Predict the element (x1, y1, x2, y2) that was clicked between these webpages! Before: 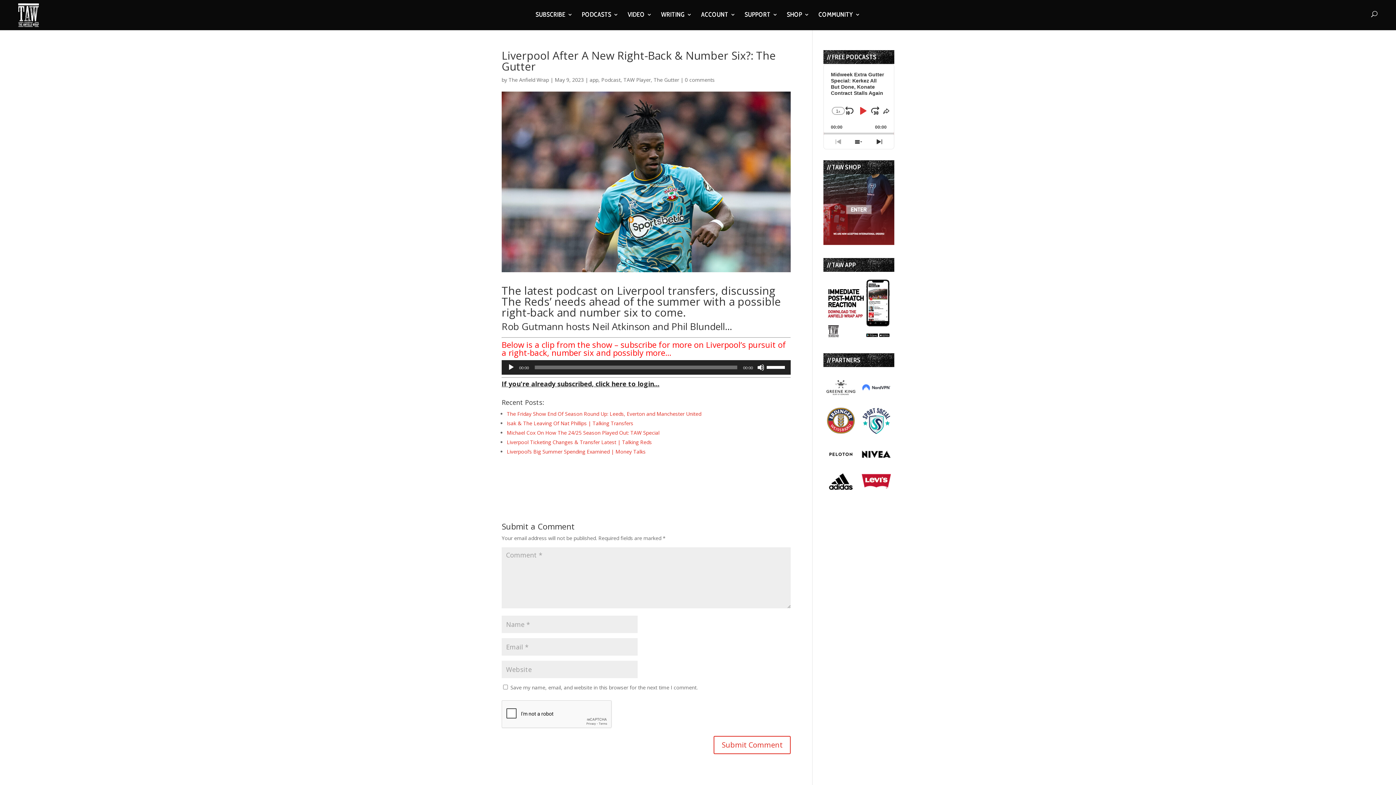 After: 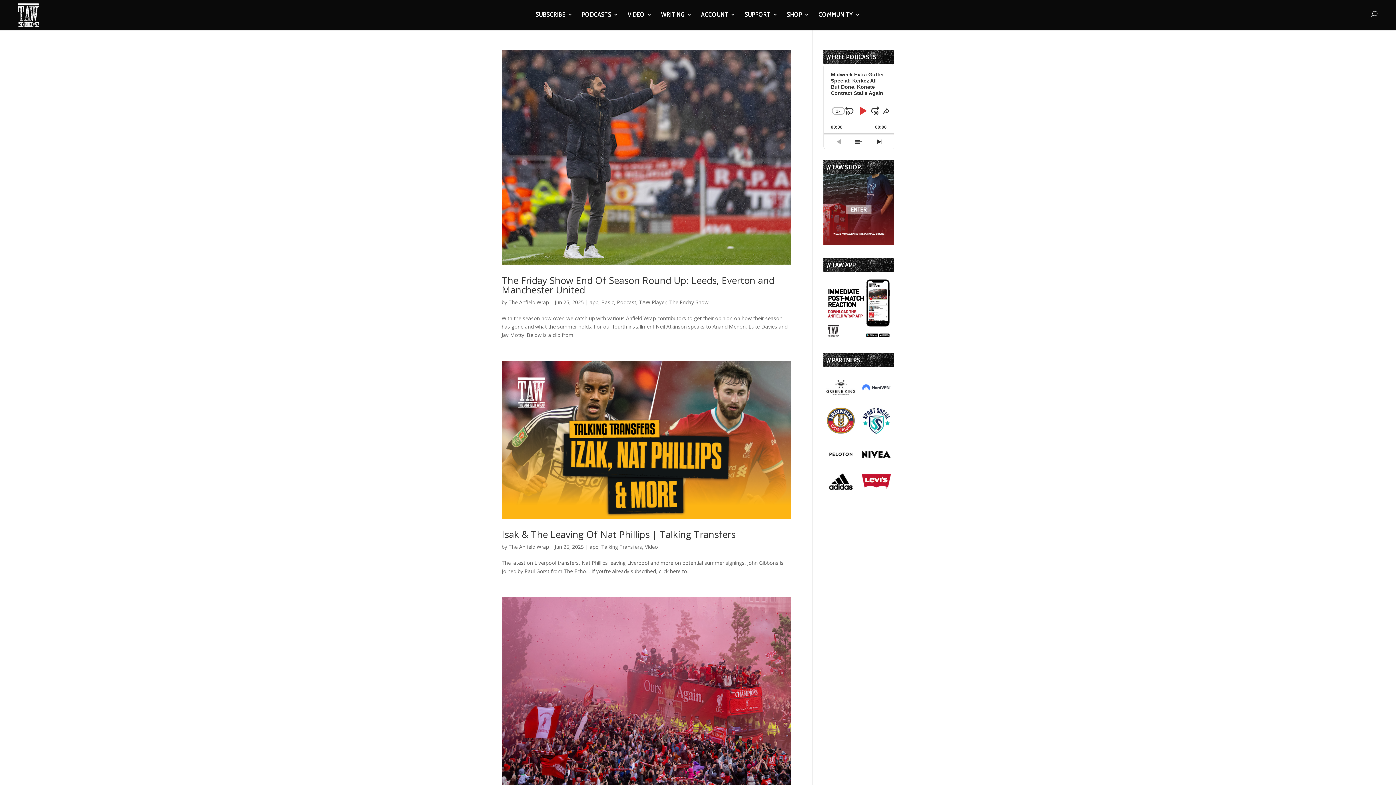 Action: label: The Anfield Wrap bbox: (508, 76, 549, 83)